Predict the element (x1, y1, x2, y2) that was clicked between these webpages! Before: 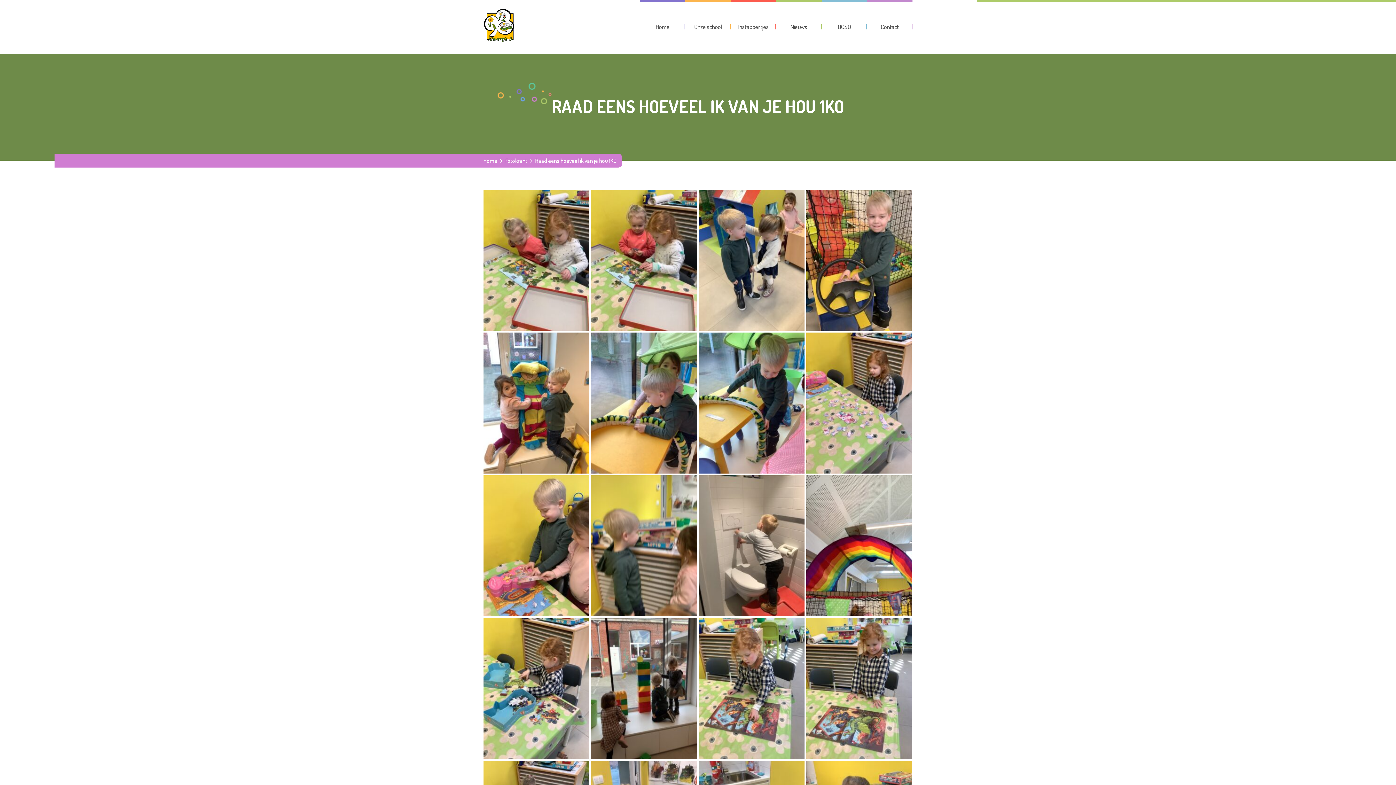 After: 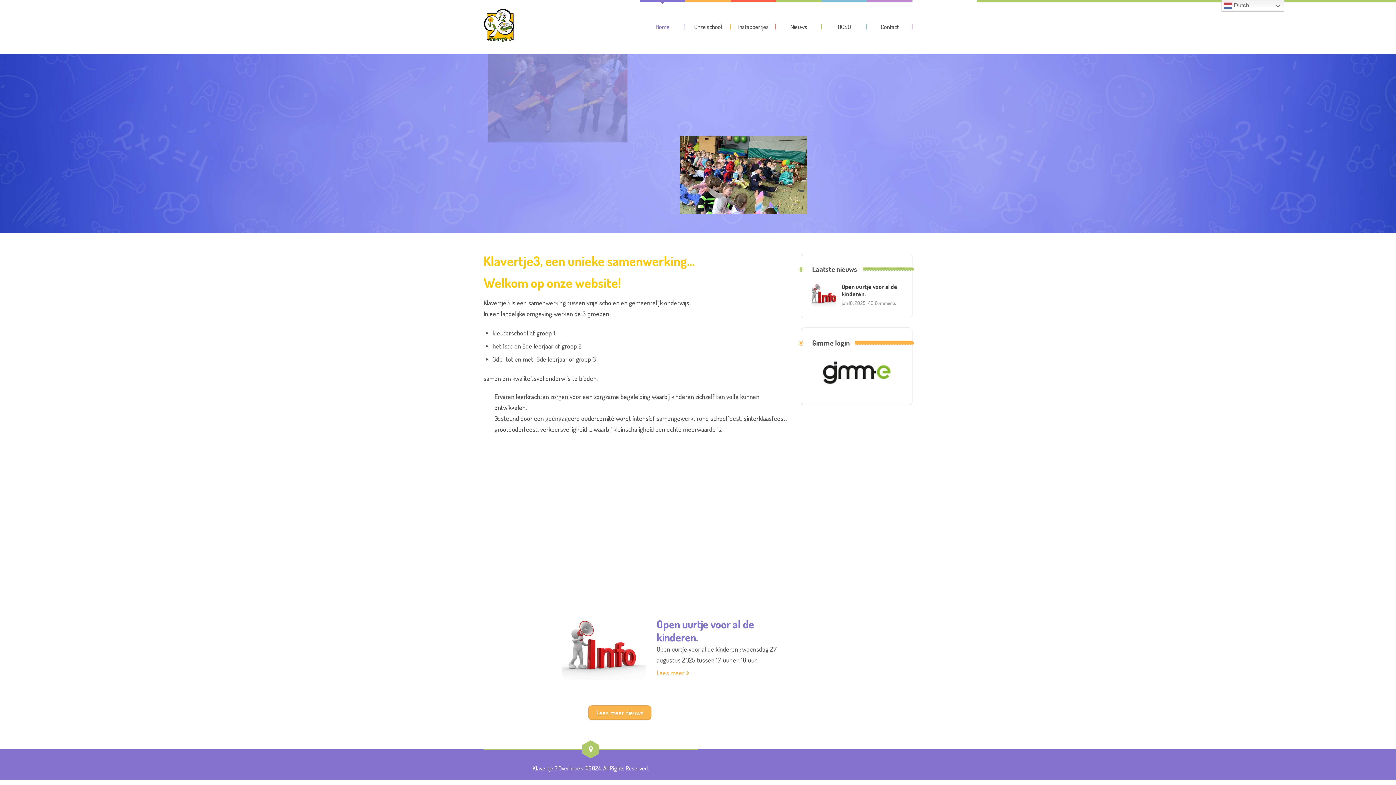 Action: label: Home bbox: (483, 157, 497, 164)